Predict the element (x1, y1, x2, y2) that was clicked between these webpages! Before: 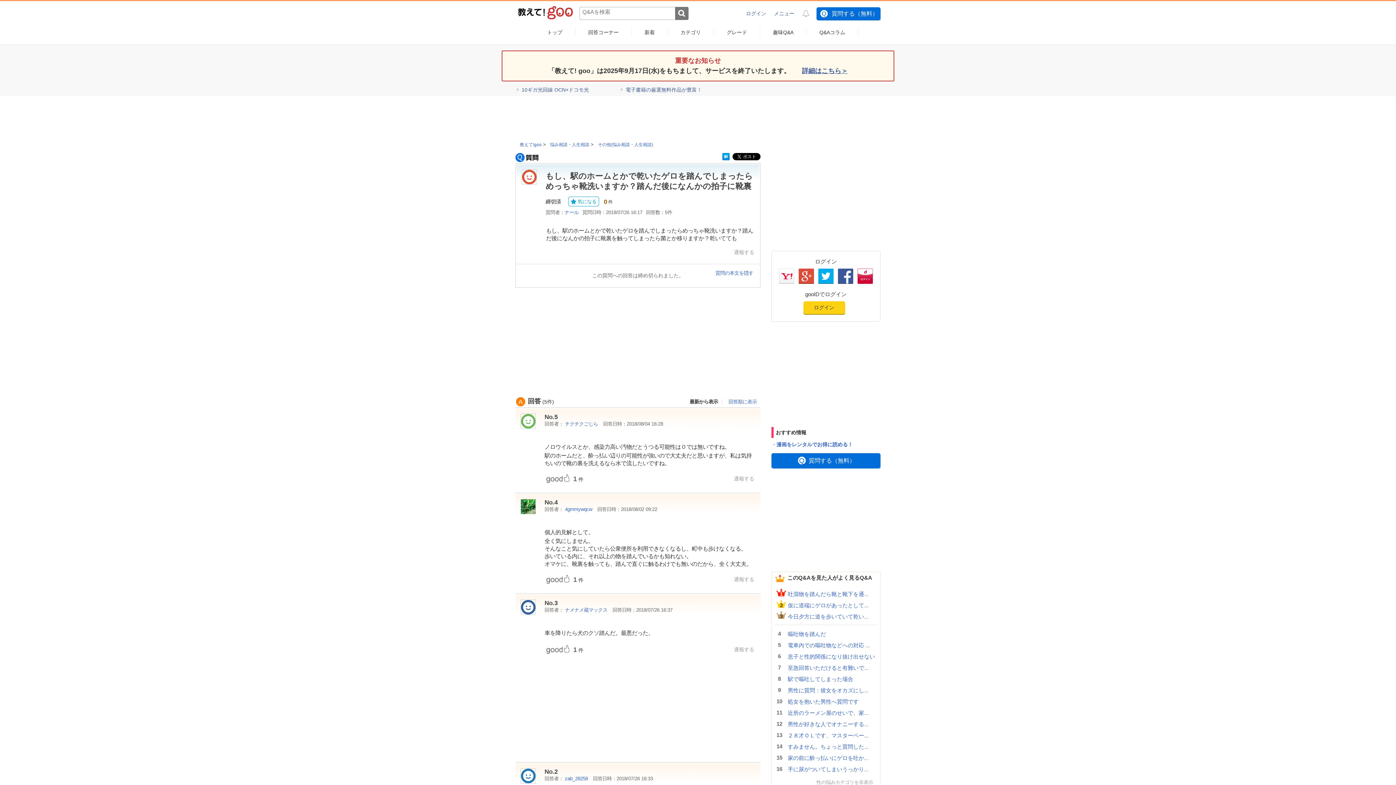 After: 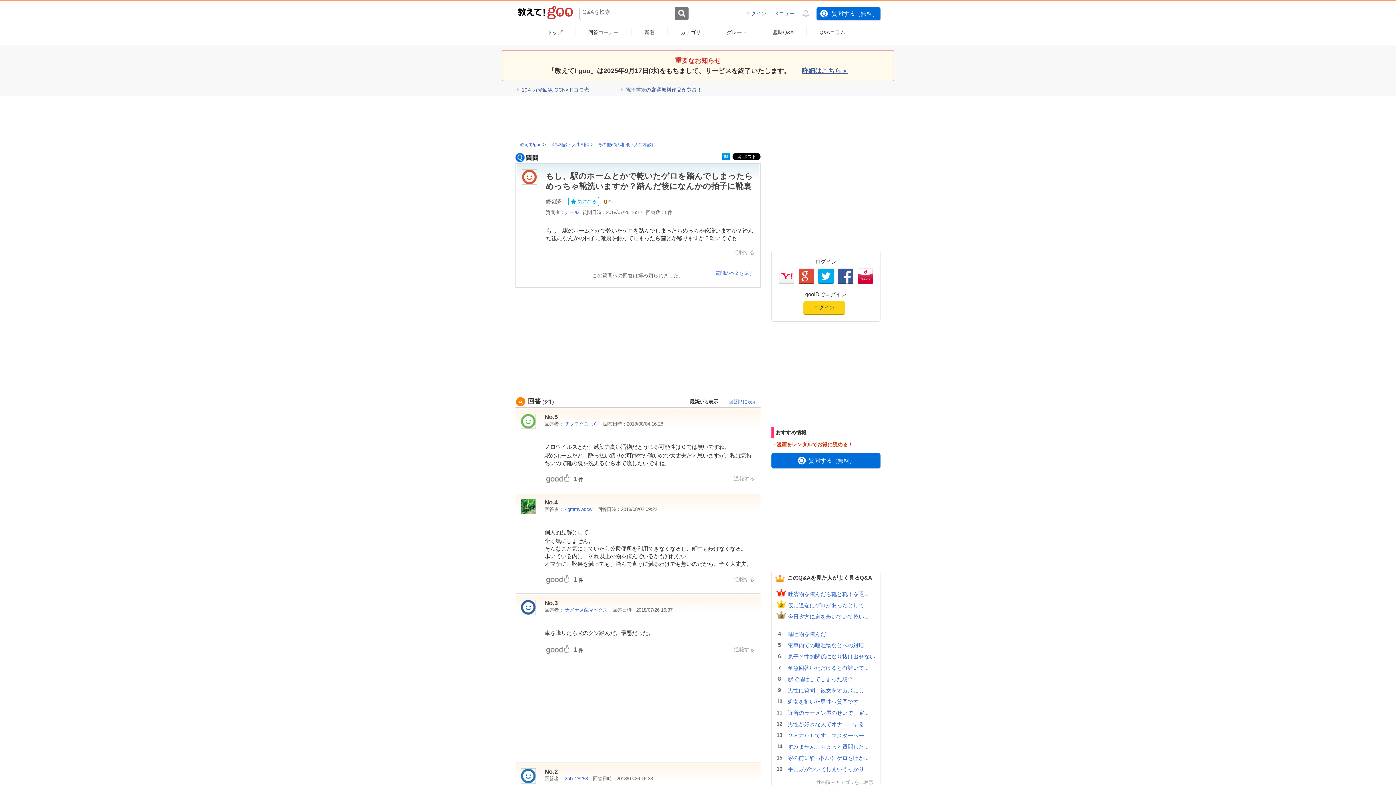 Action: bbox: (776, 441, 853, 447) label: 漫画をレンタルでお得に読める！